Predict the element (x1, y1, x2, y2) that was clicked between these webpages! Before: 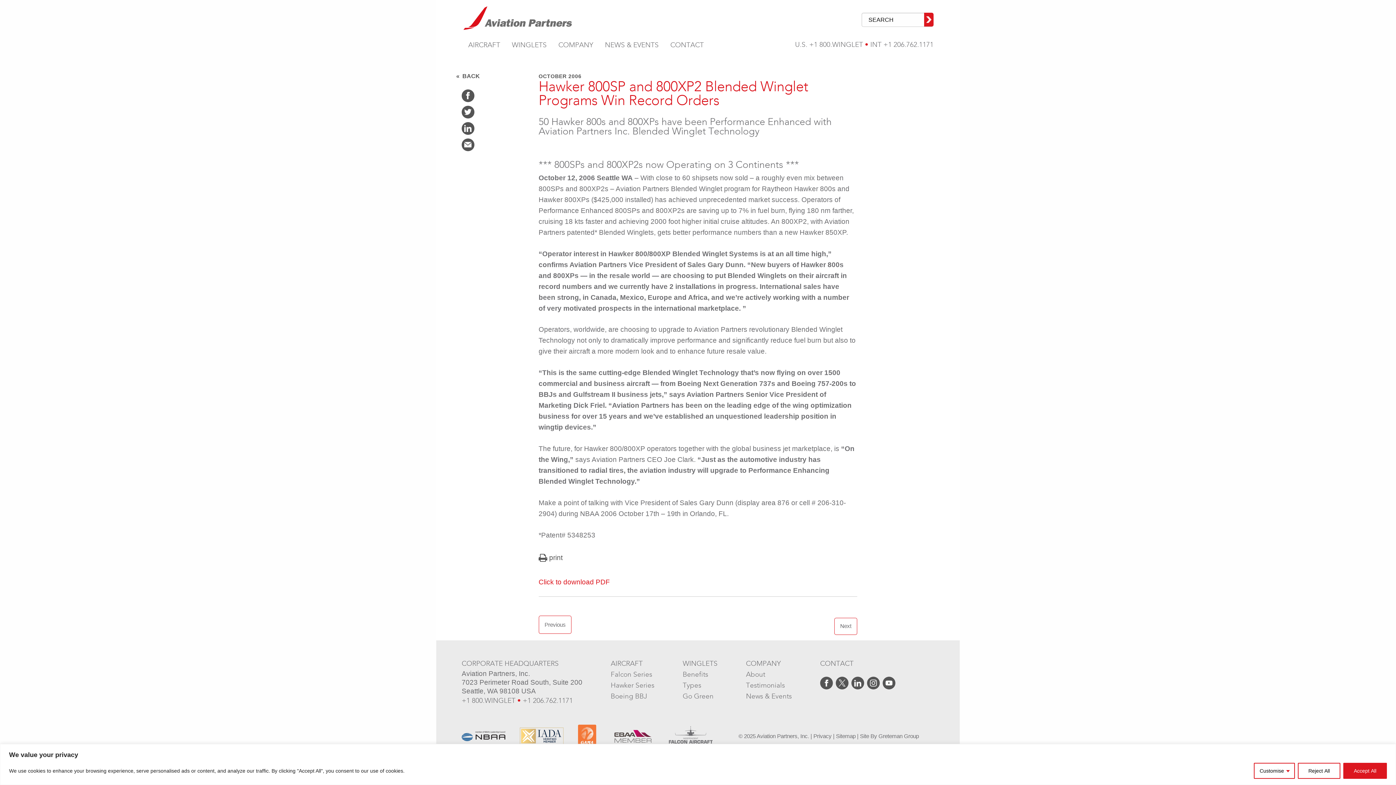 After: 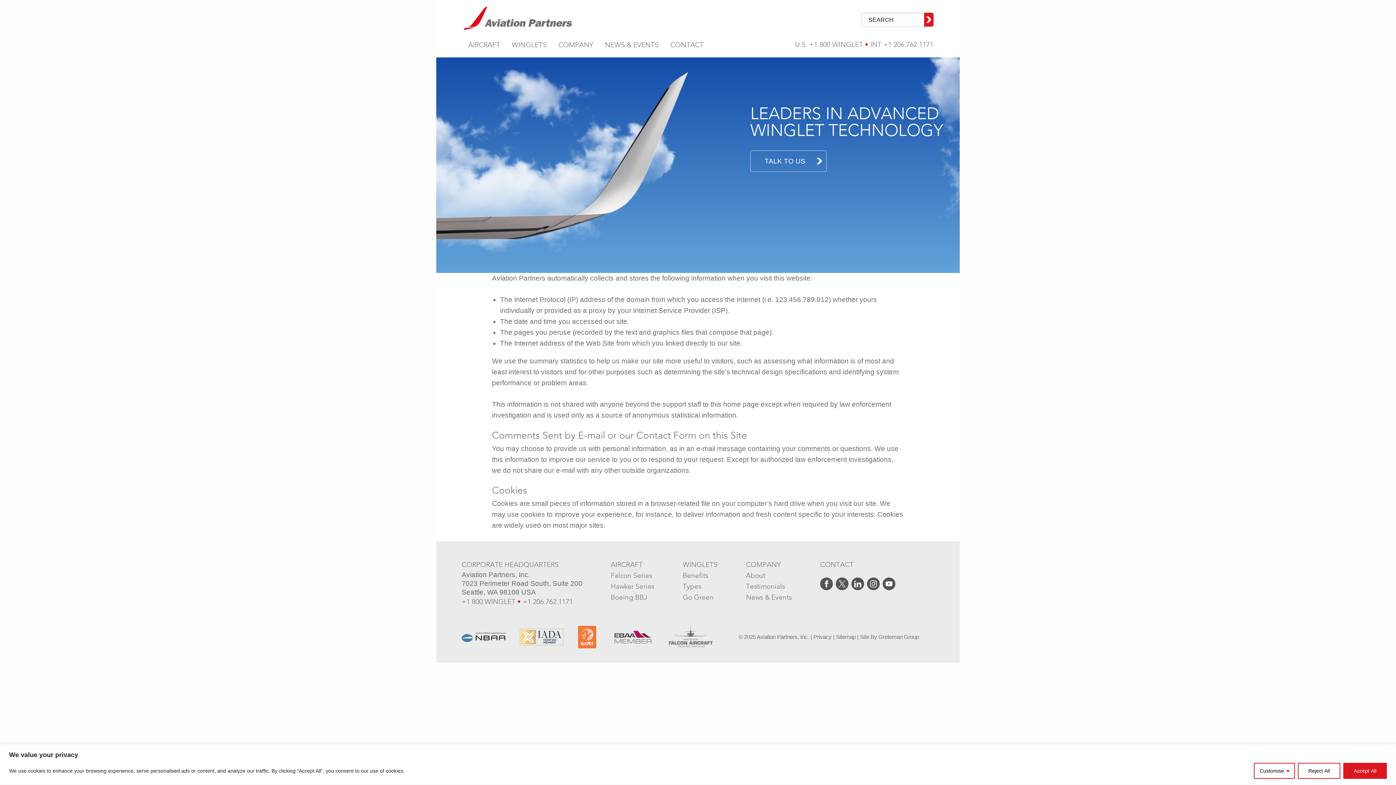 Action: bbox: (813, 733, 831, 739) label: Privacy